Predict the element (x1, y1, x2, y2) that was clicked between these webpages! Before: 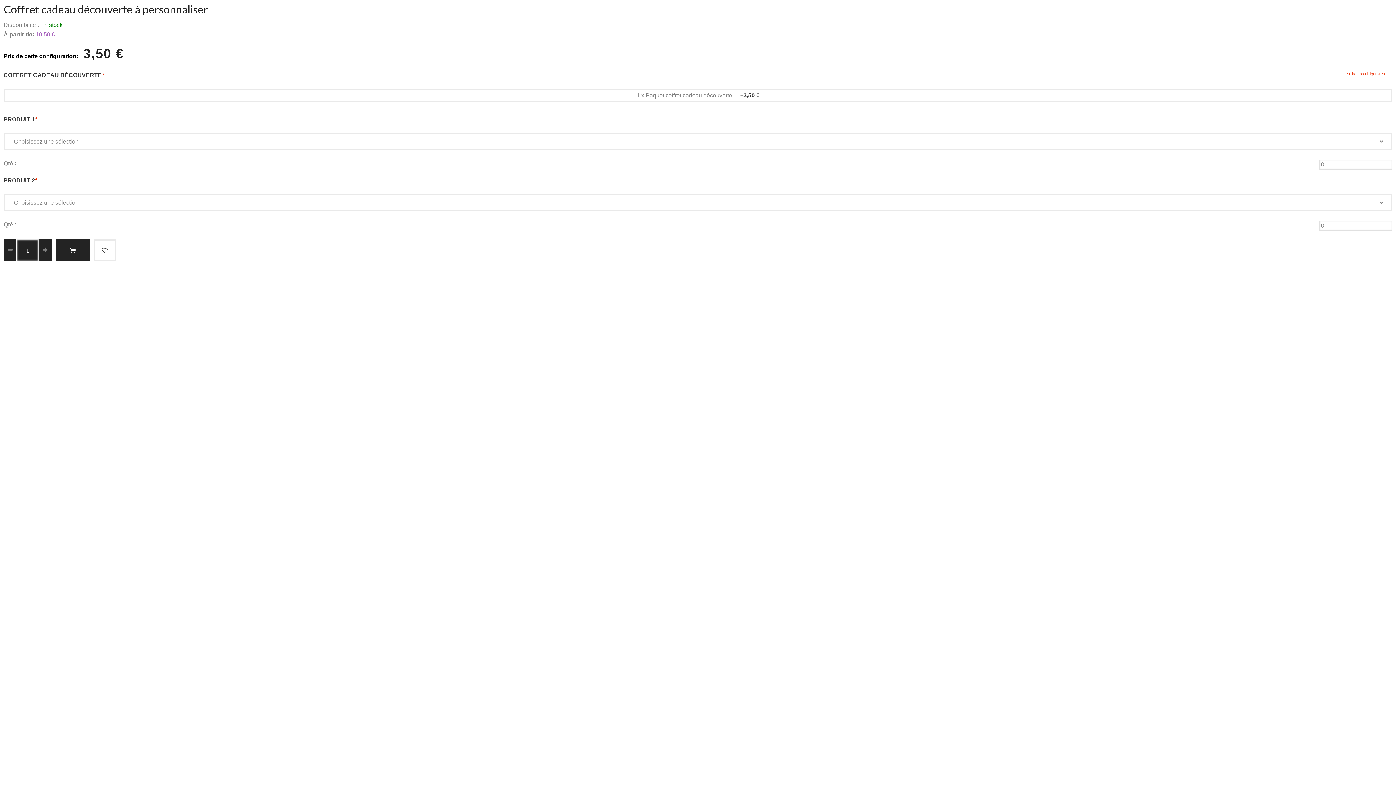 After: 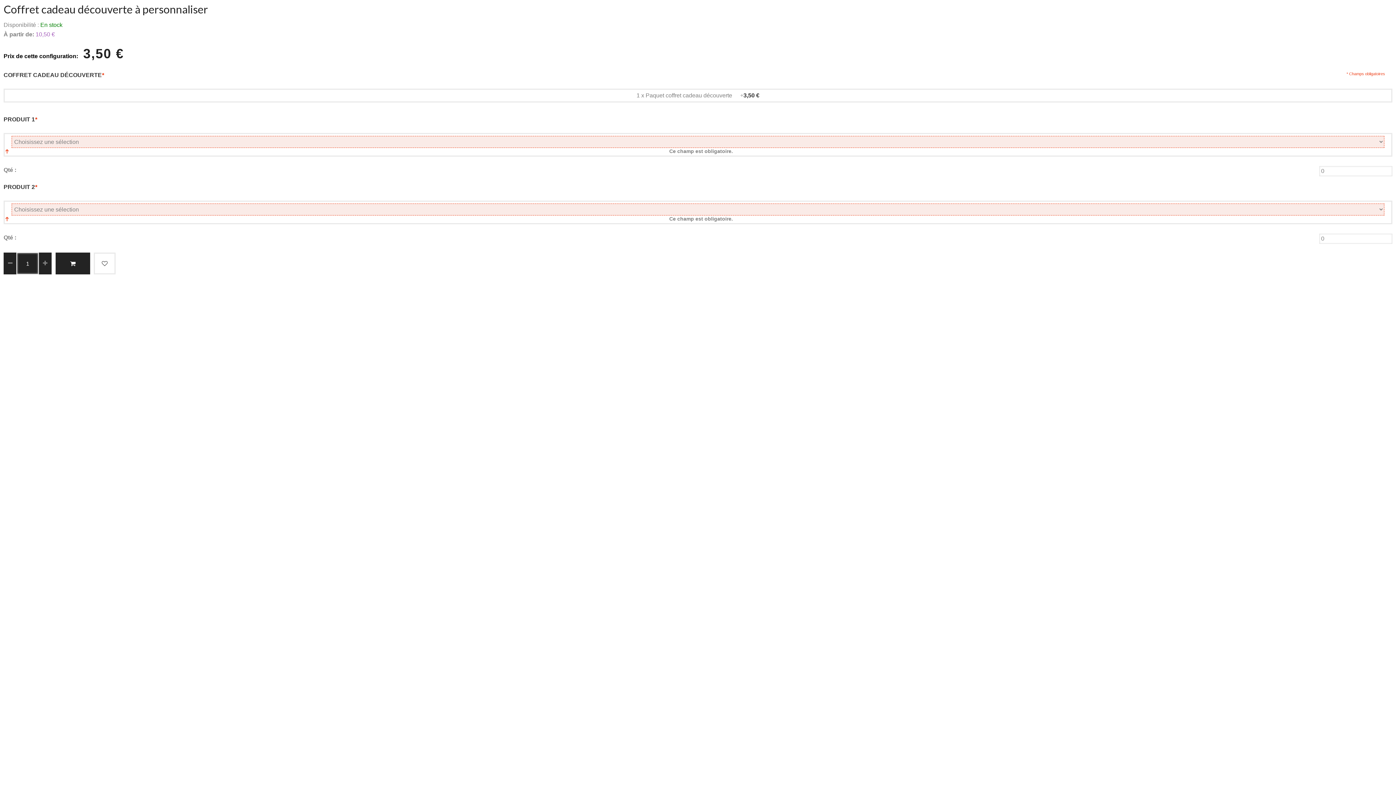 Action: bbox: (55, 239, 90, 261)